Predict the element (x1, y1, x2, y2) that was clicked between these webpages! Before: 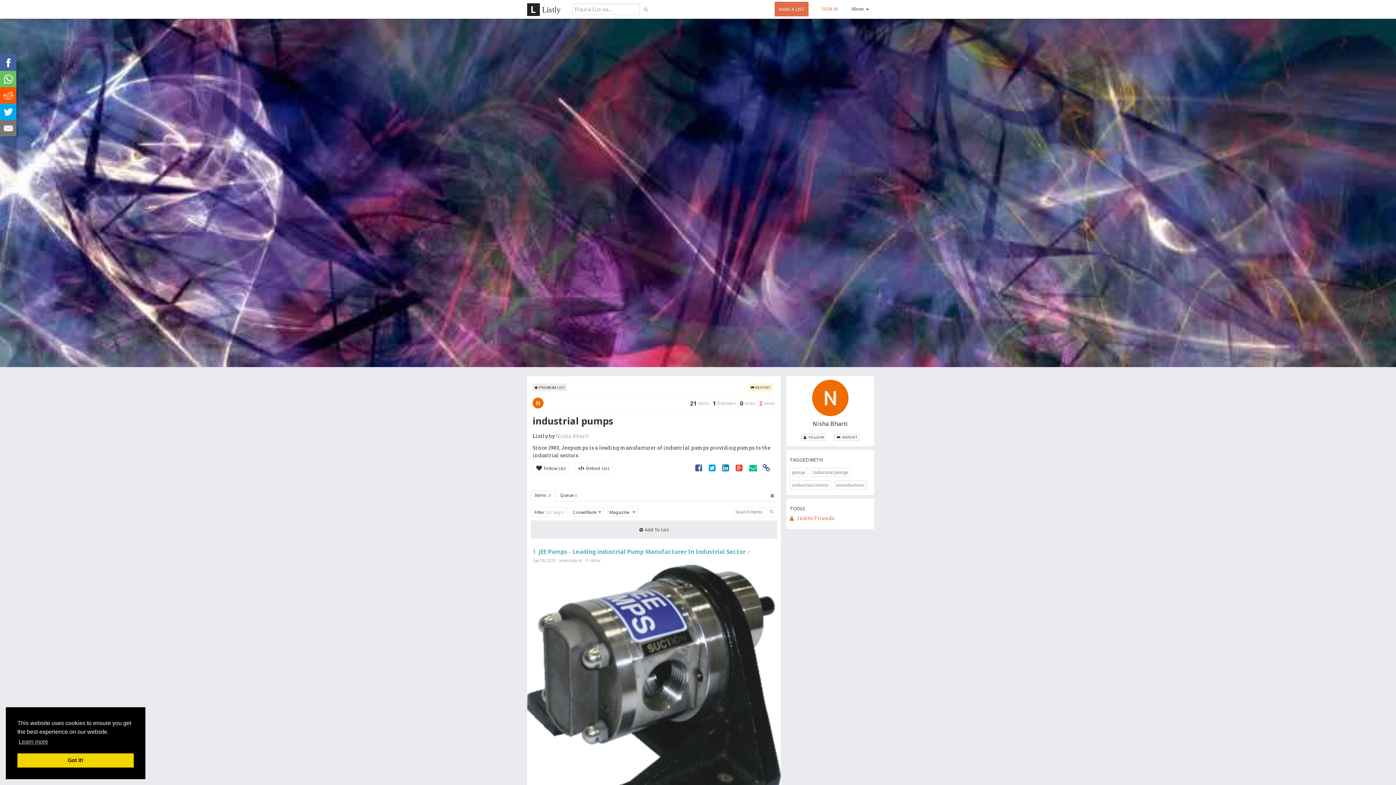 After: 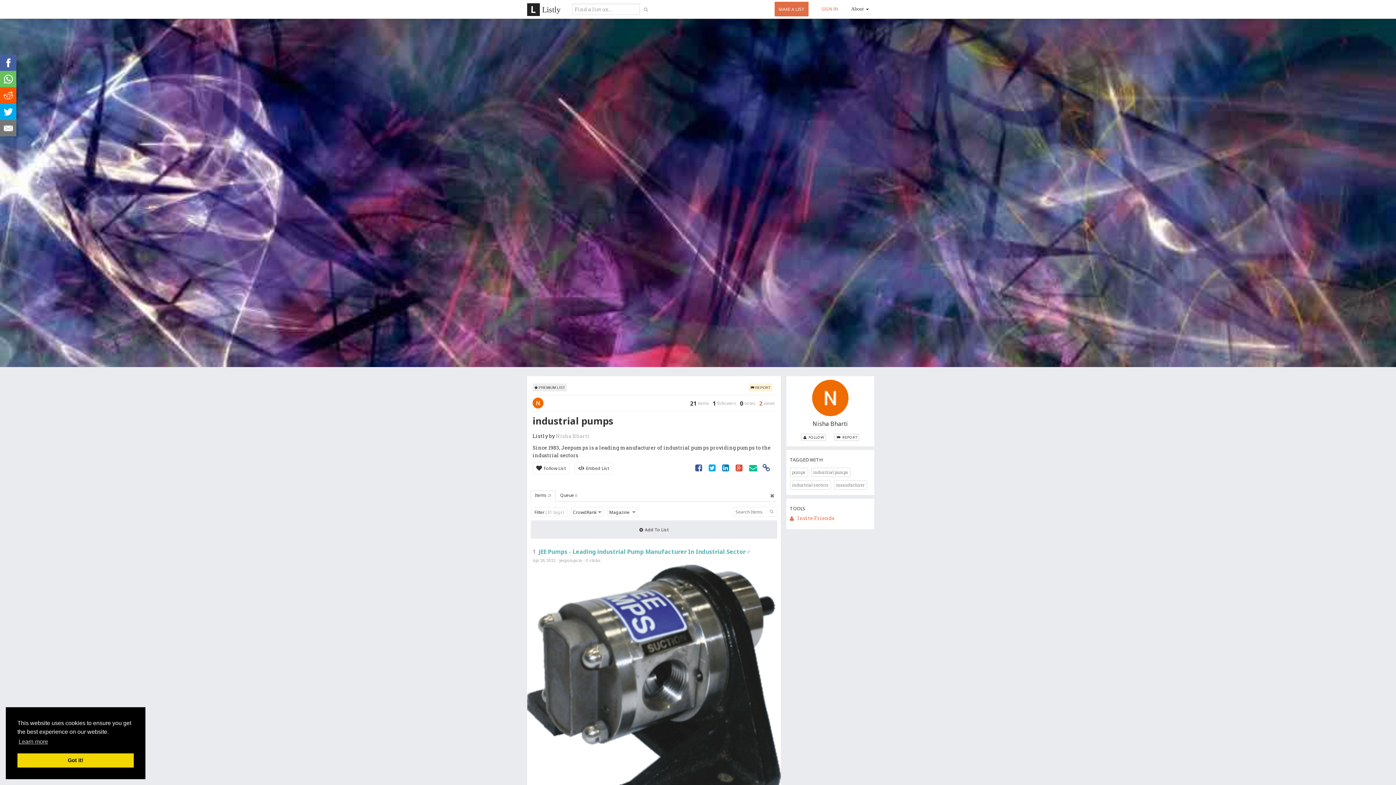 Action: bbox: (0, 54, 16, 70)